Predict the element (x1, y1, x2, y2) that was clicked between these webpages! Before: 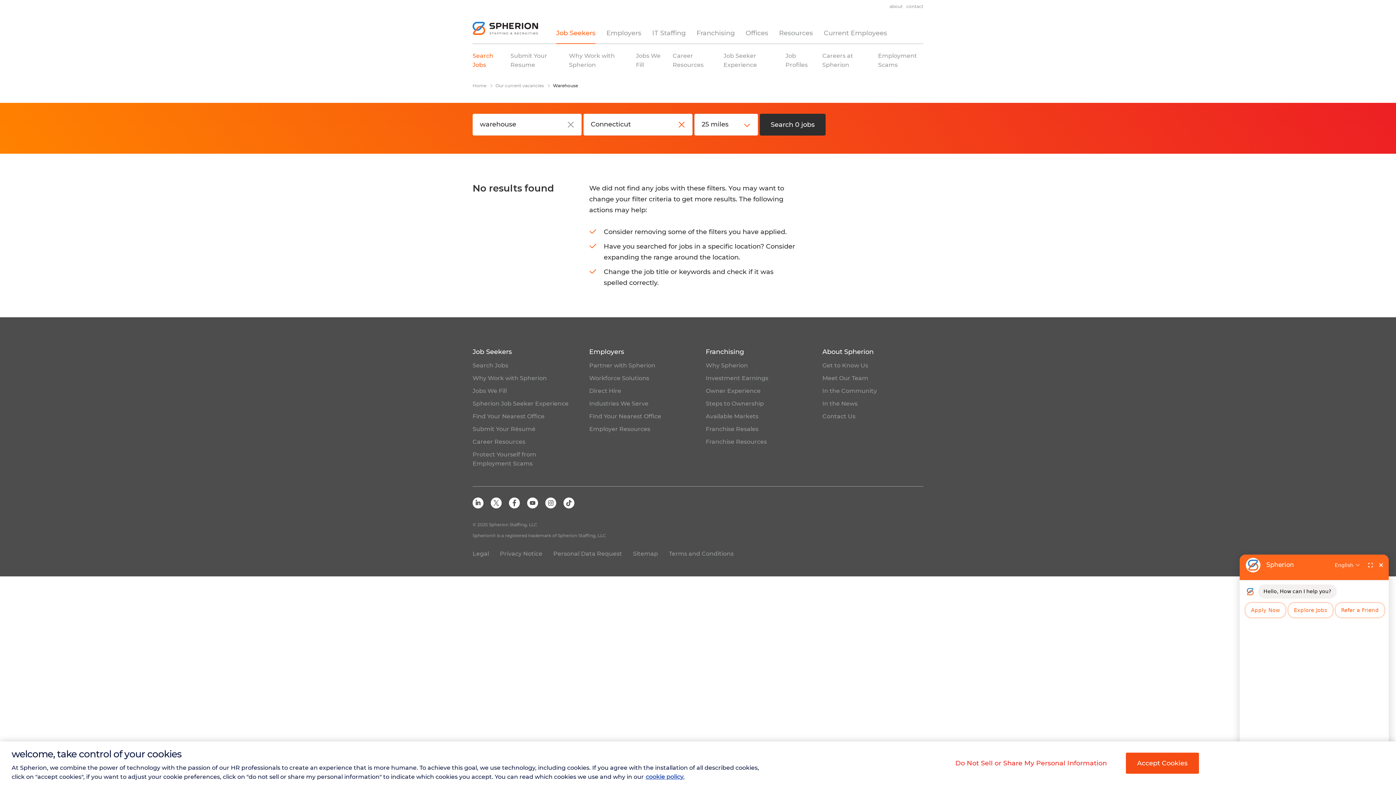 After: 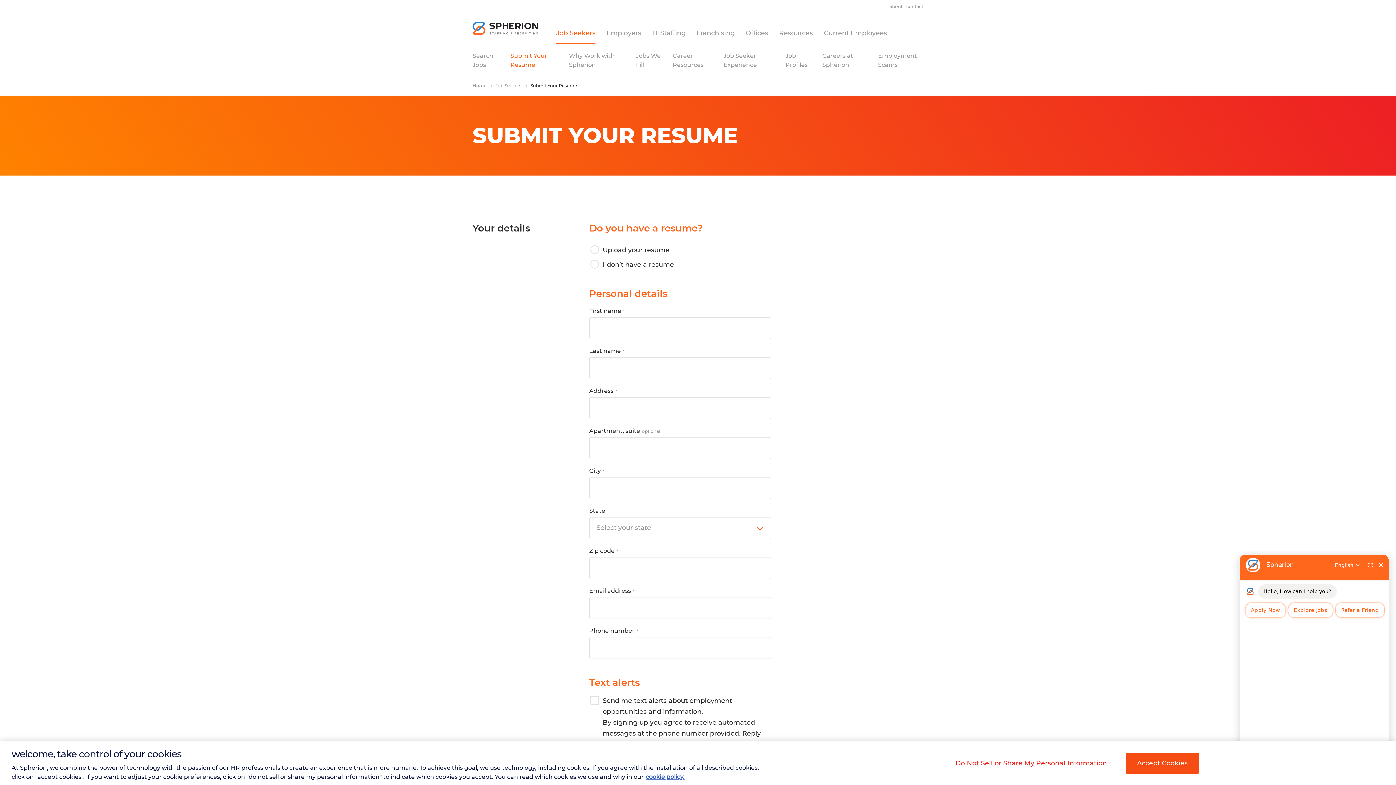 Action: label: Submit Your Résumé bbox: (472, 425, 535, 432)